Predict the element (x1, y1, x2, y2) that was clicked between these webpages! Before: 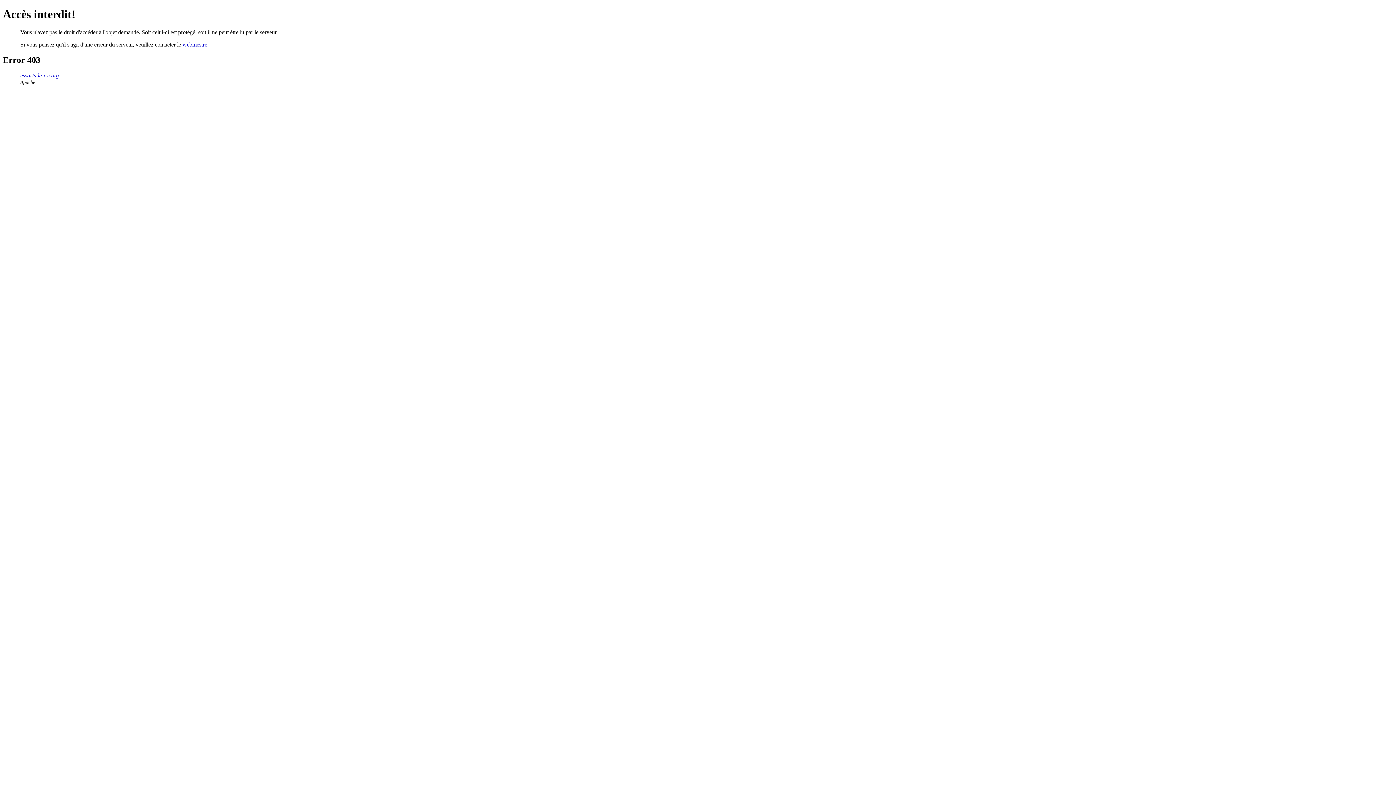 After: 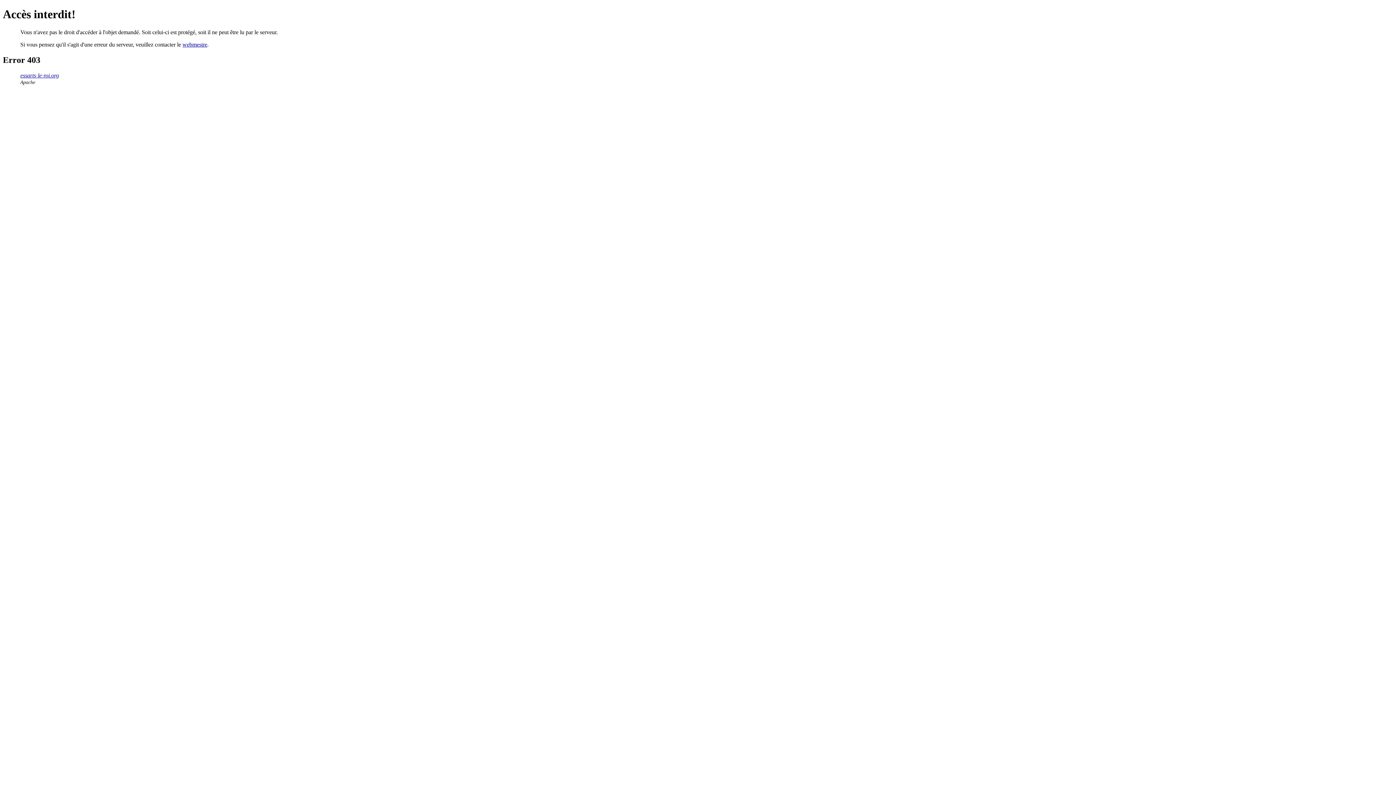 Action: bbox: (182, 41, 207, 47) label: webmestre